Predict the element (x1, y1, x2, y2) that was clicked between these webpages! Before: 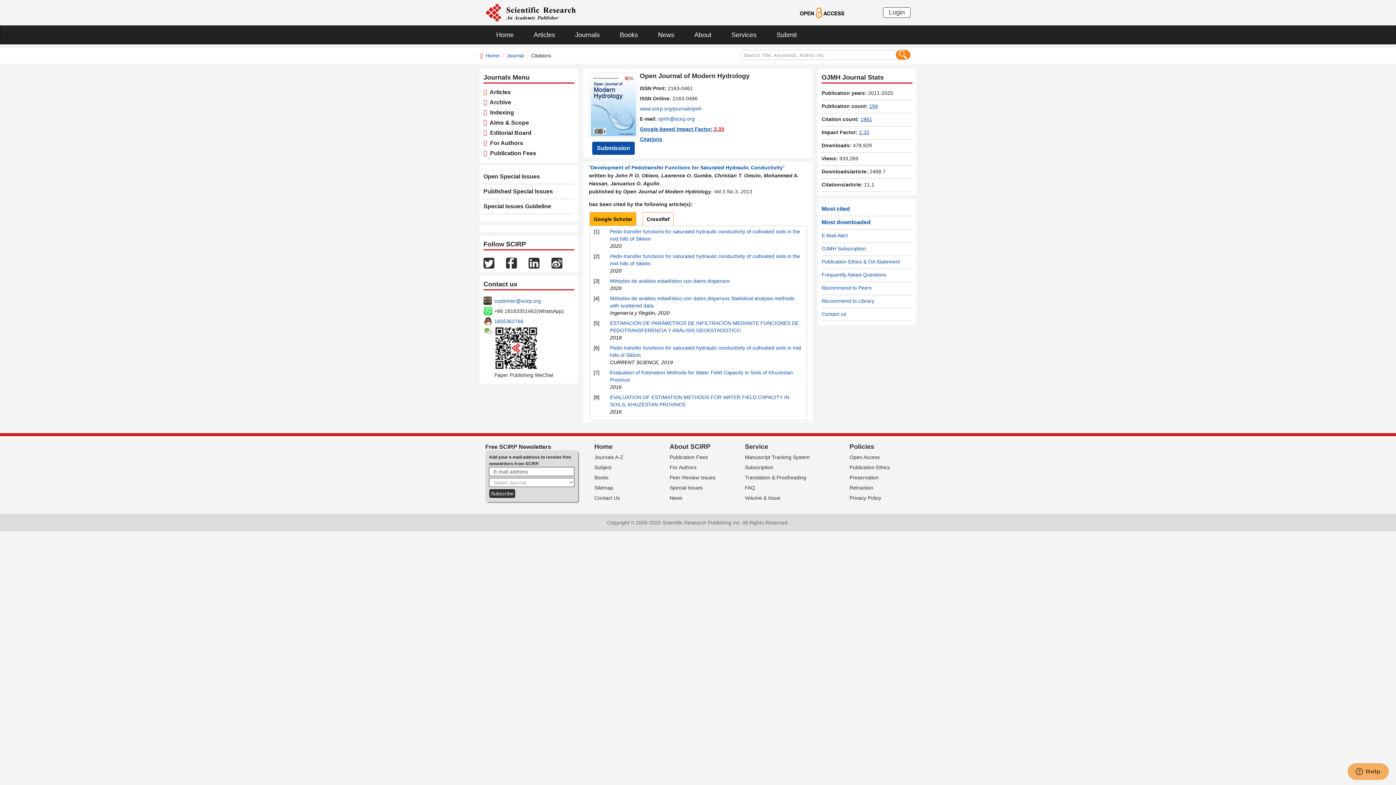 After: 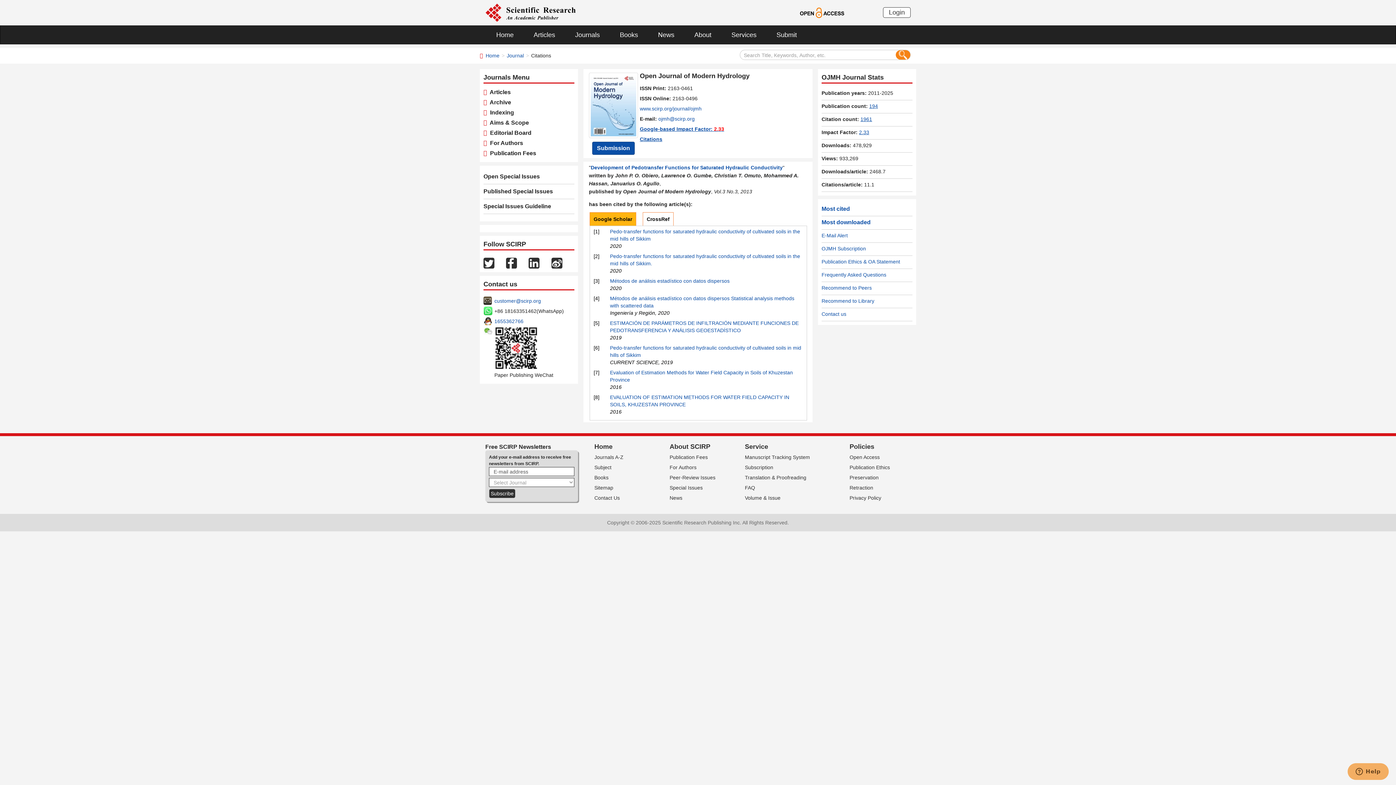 Action: label: 1961 bbox: (860, 116, 872, 122)